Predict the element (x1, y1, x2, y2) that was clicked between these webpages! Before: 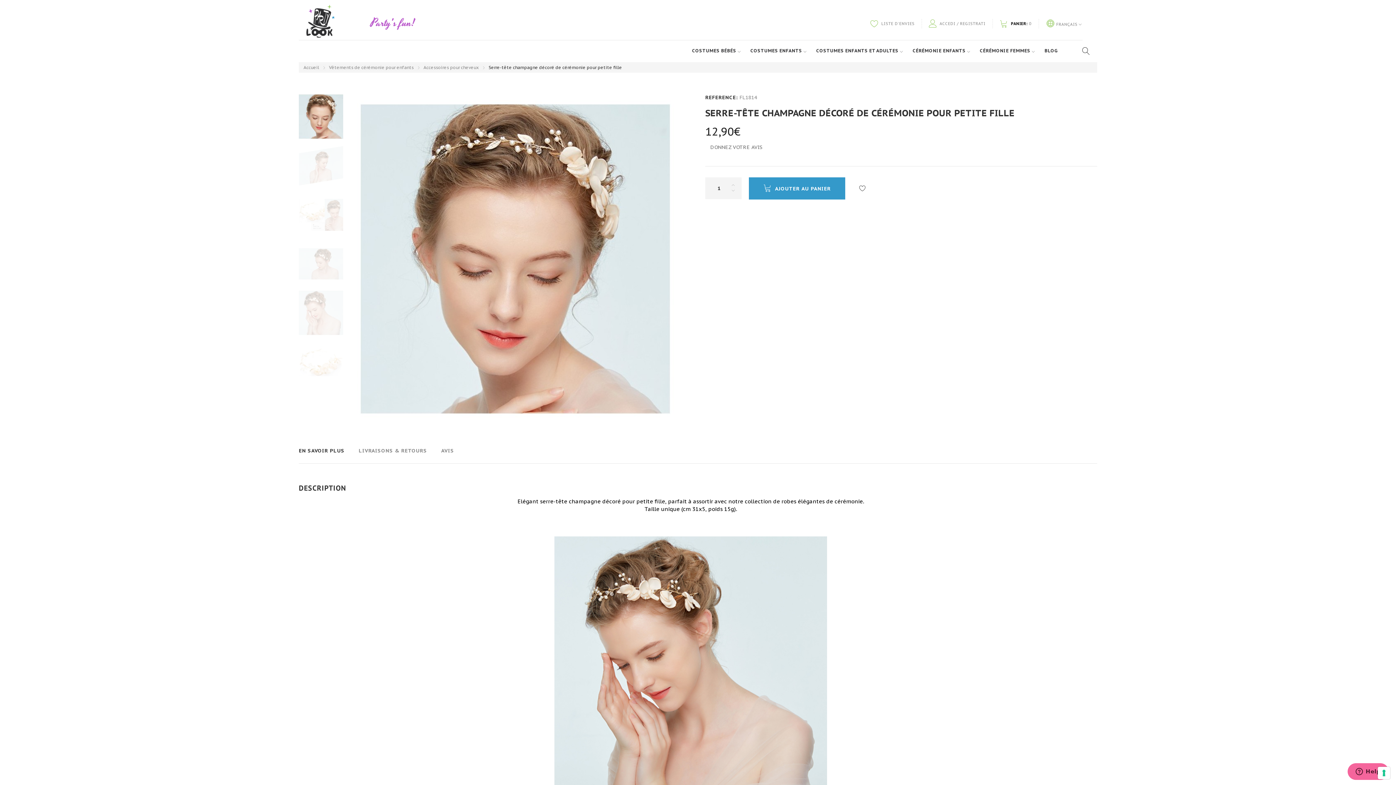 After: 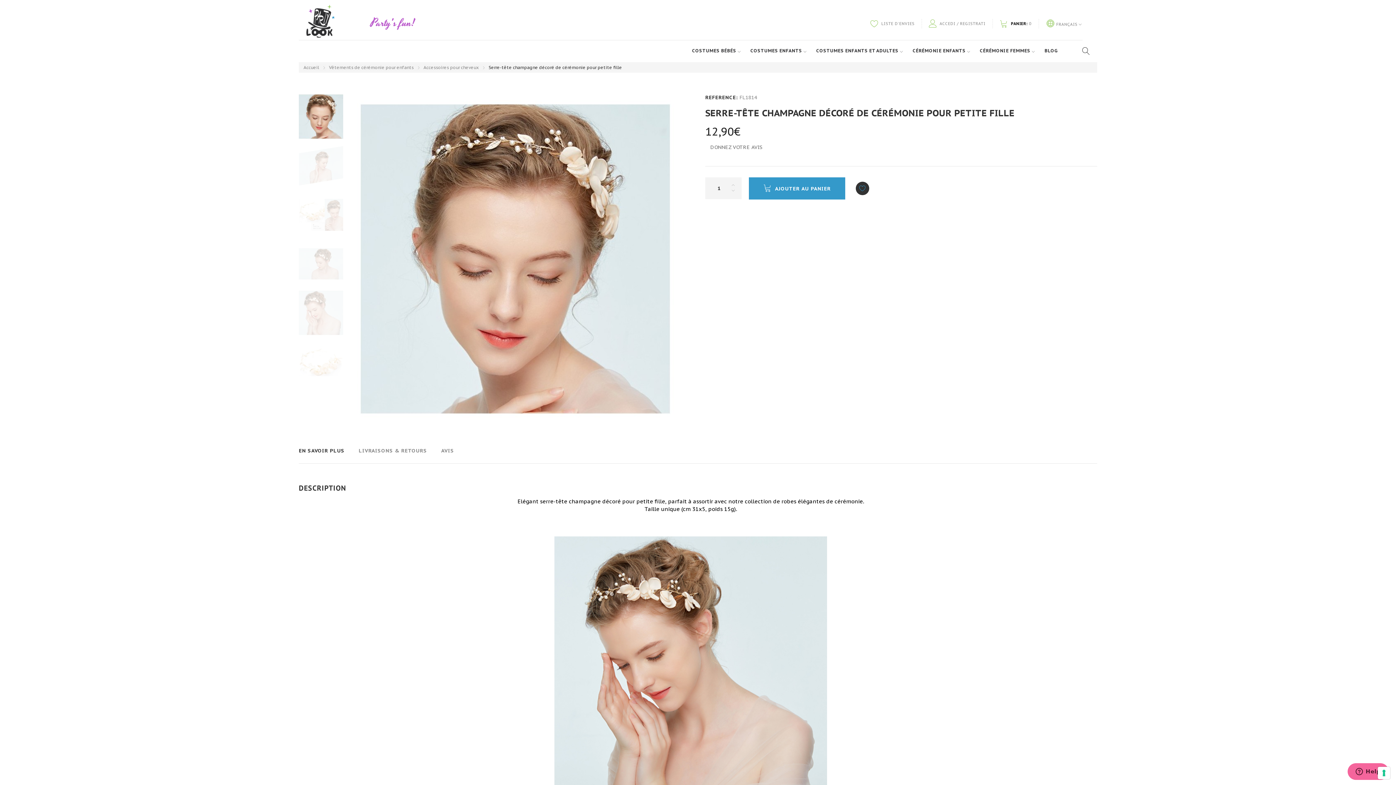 Action: bbox: (856, 181, 869, 195)